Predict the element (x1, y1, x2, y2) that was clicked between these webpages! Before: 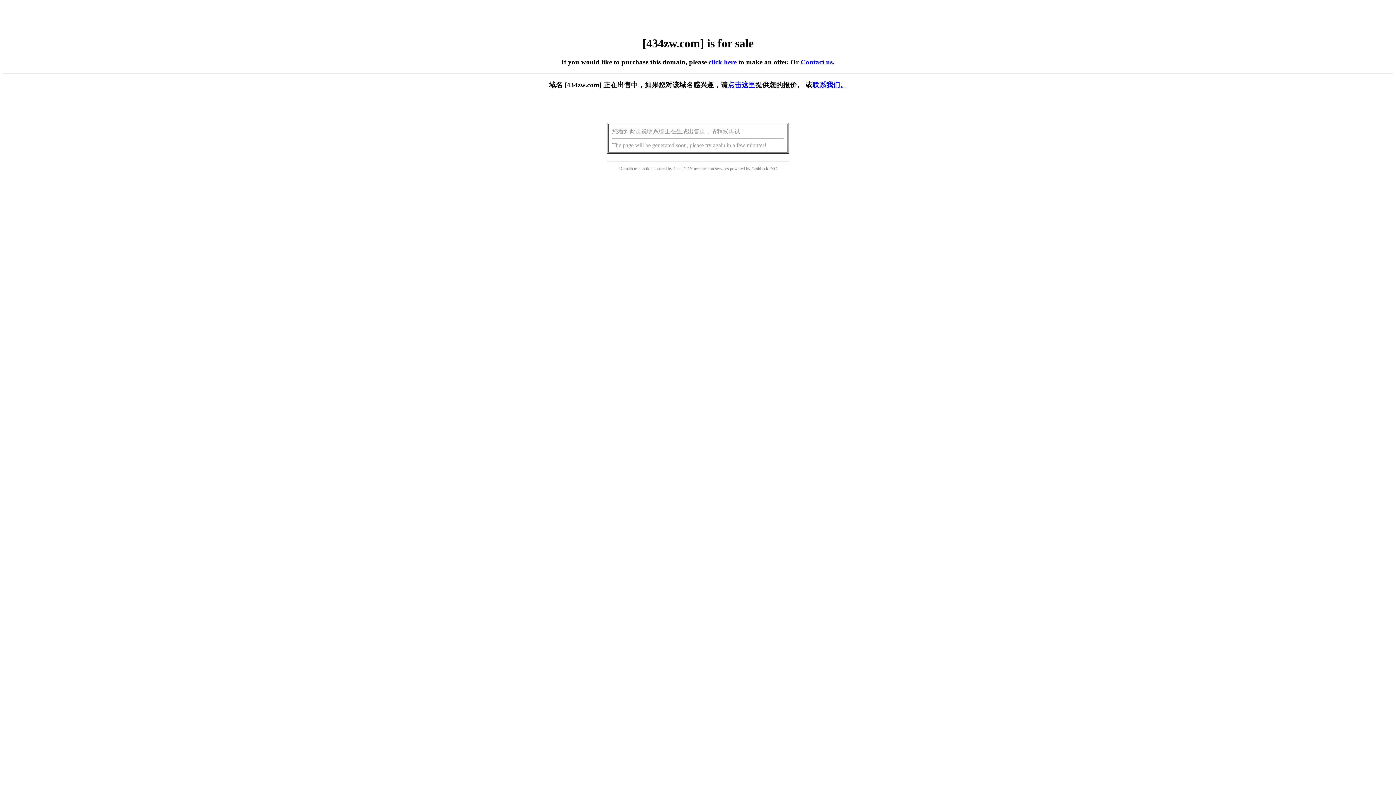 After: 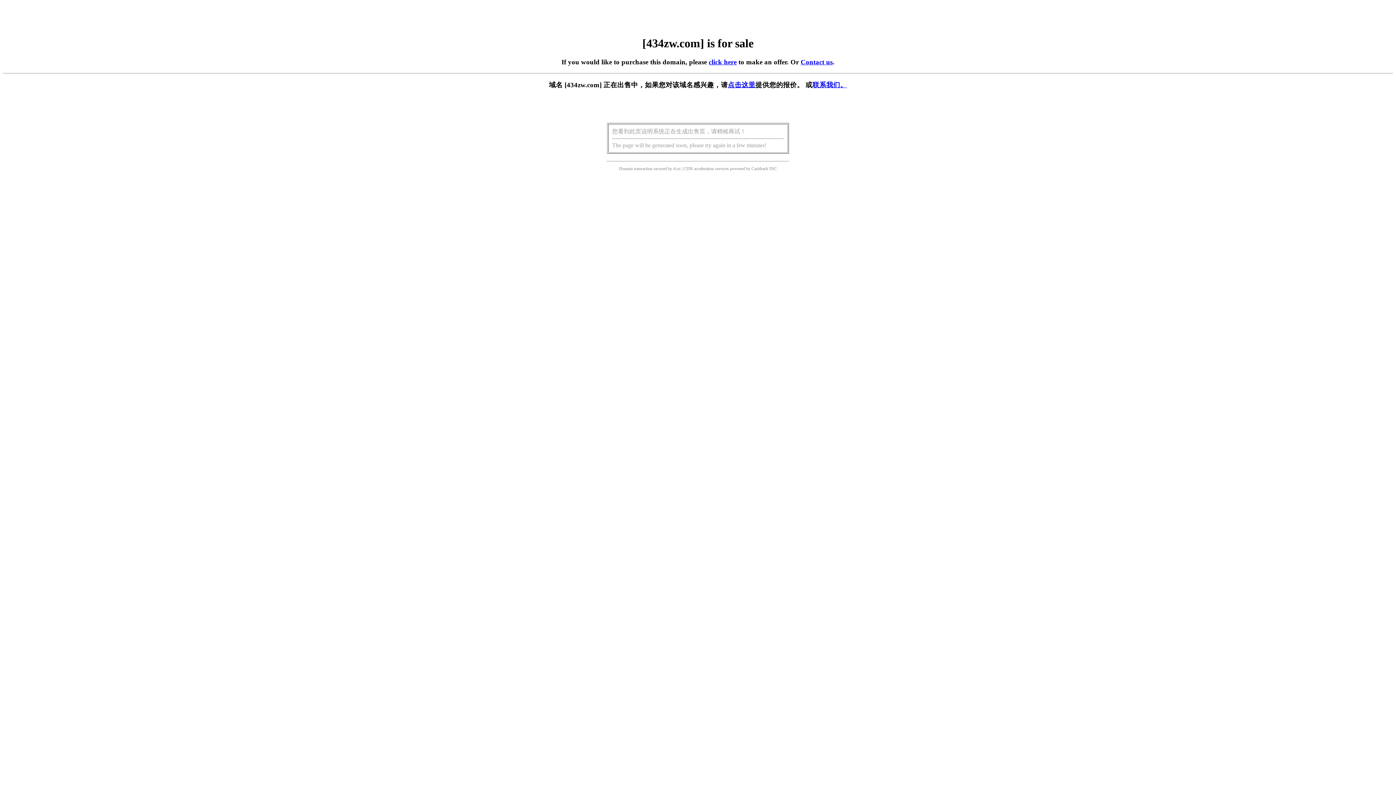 Action: bbox: (728, 81, 755, 88) label: 点击这里